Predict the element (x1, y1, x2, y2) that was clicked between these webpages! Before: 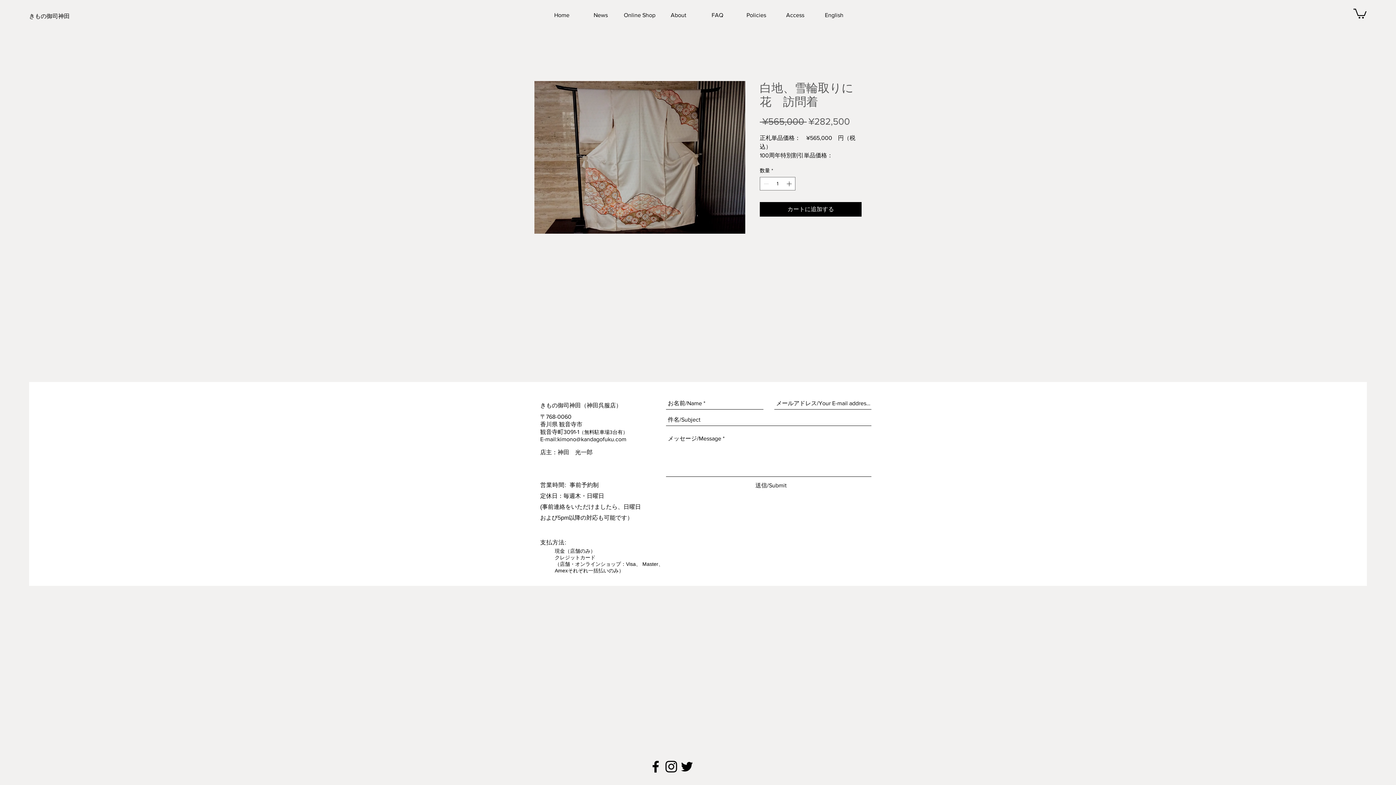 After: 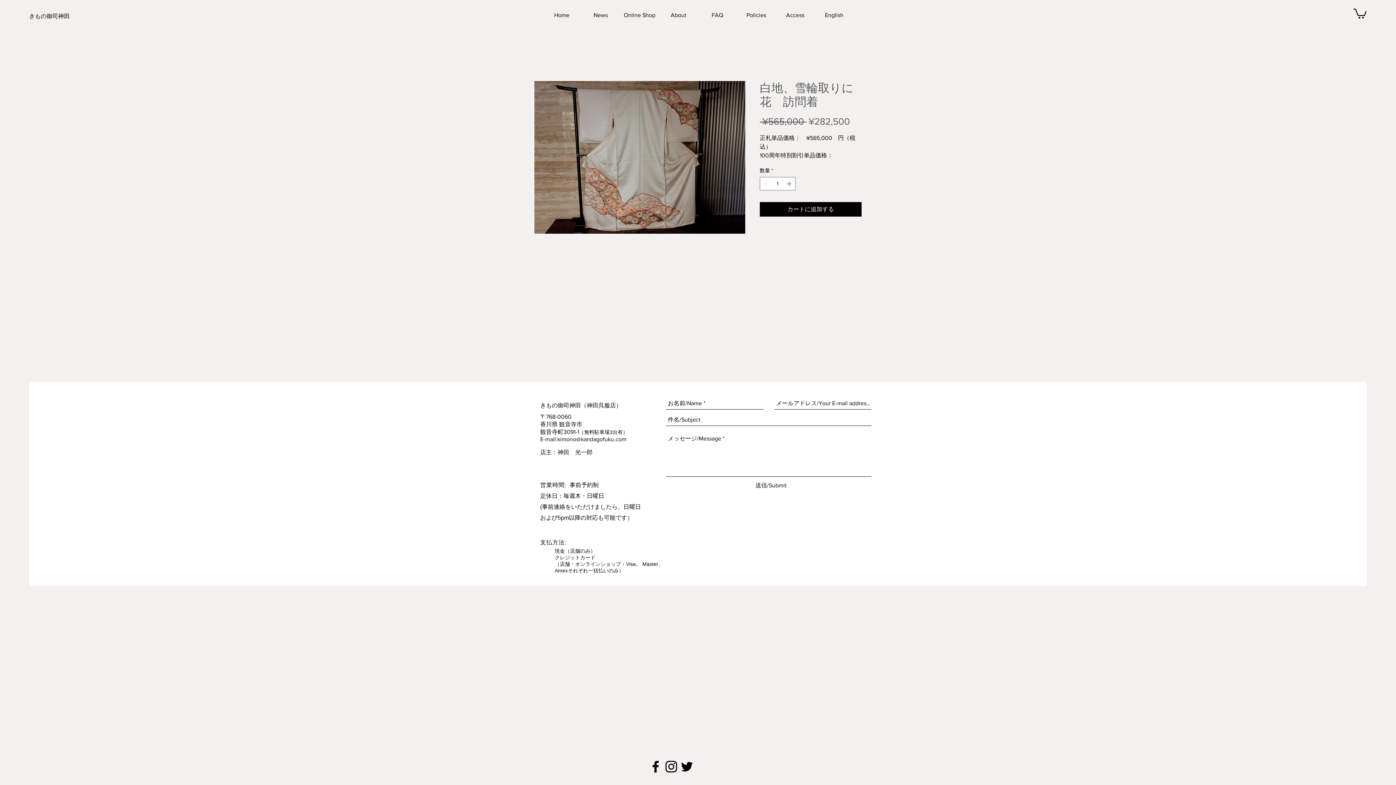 Action: label: kimono@kandagofuku.com bbox: (557, 436, 626, 442)